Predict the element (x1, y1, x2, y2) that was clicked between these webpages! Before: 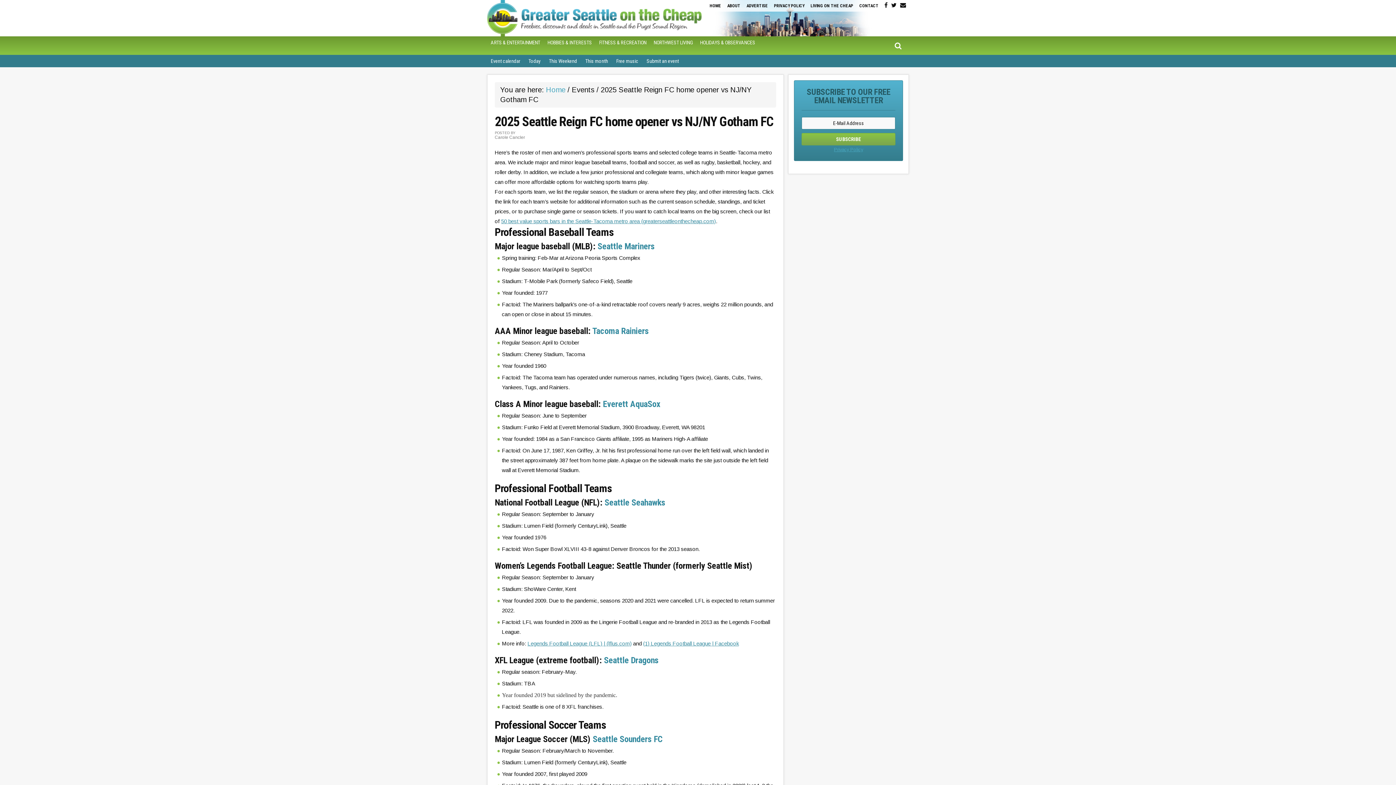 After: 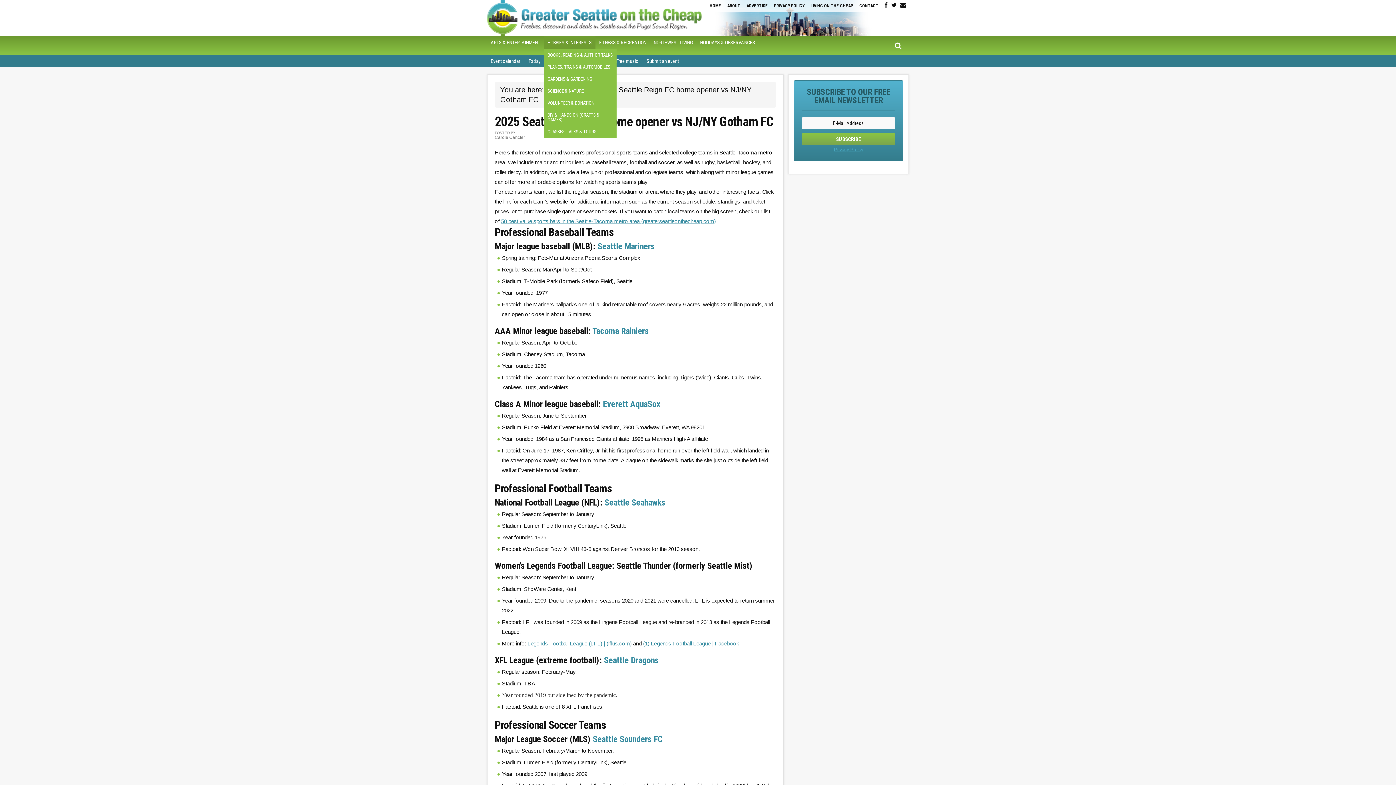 Action: bbox: (544, 36, 595, 48) label: HOBBIES & INTERESTS